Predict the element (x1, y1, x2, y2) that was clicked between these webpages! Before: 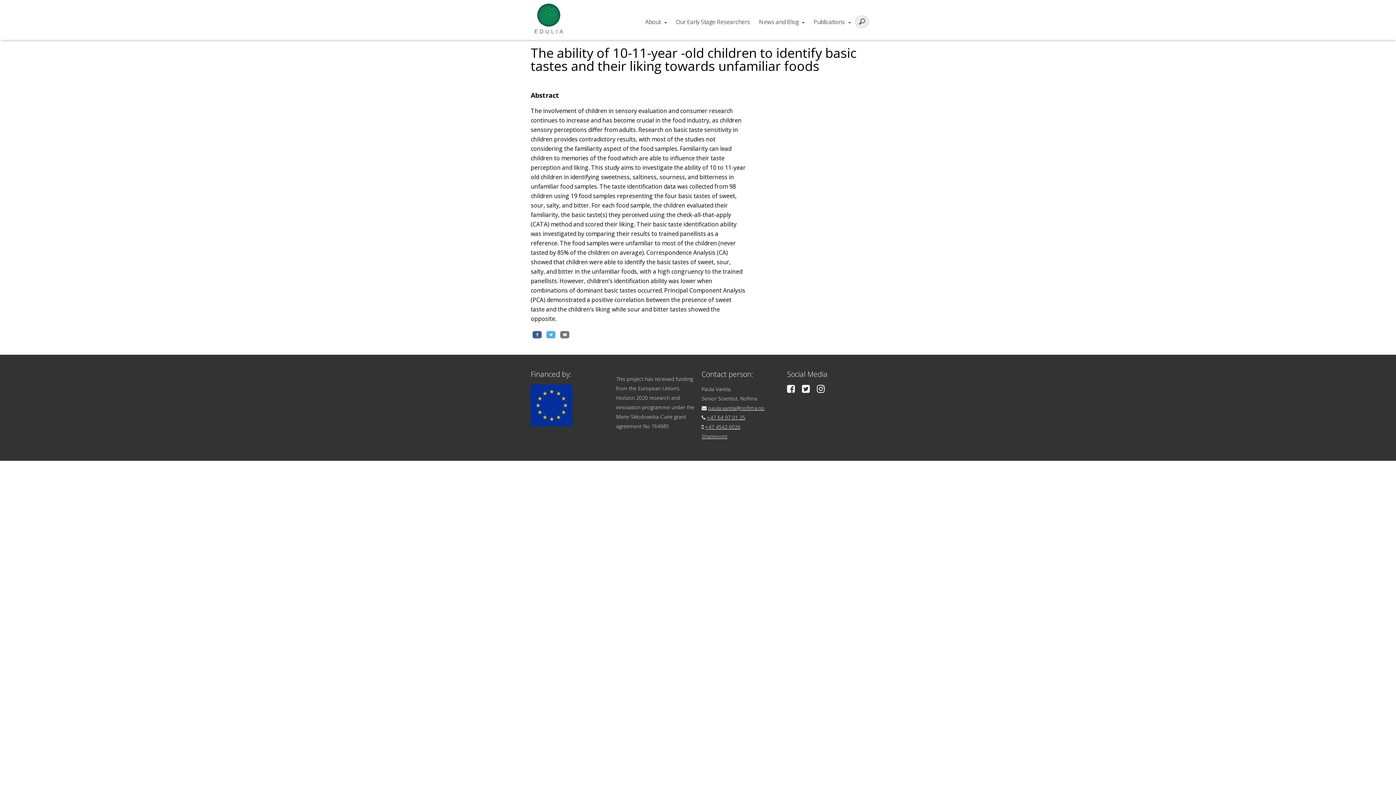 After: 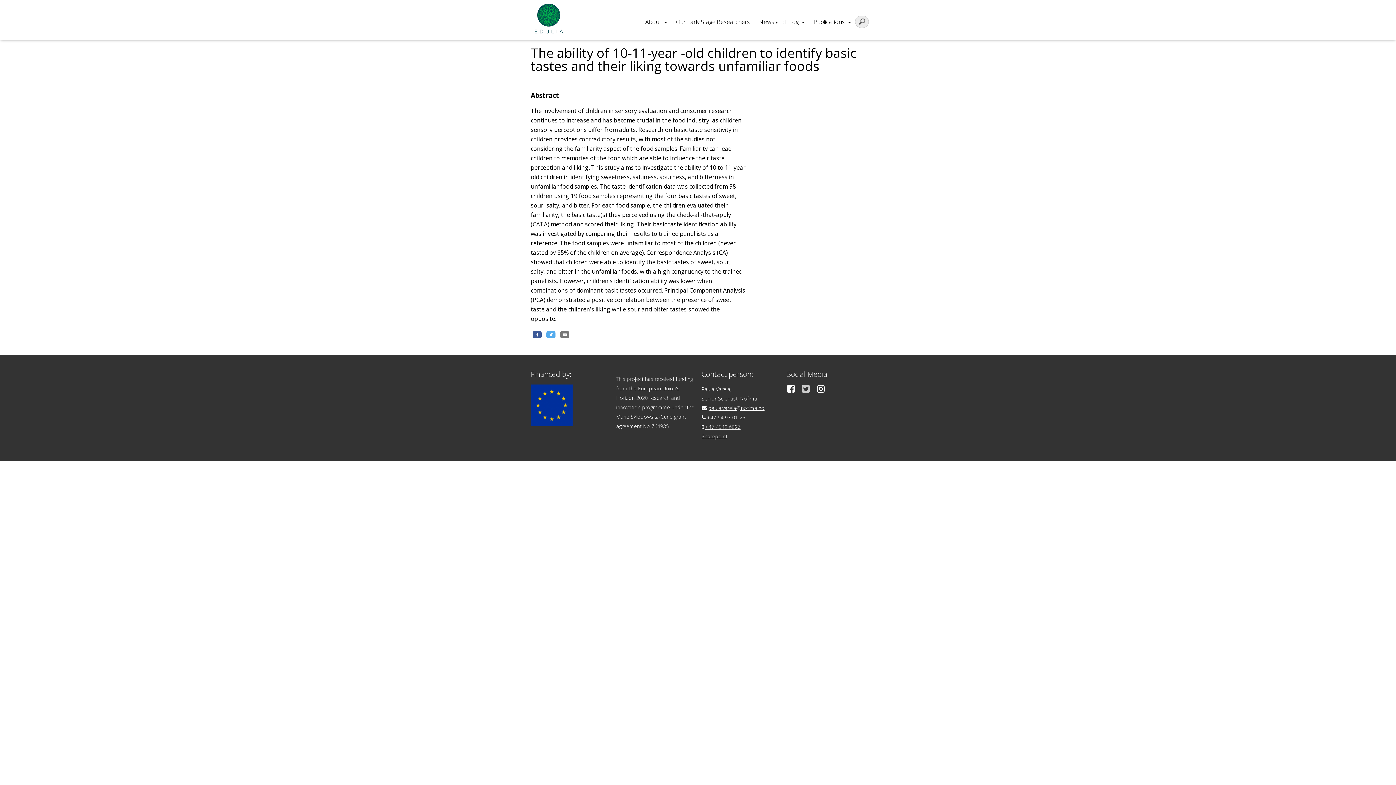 Action: bbox: (802, 387, 815, 393)